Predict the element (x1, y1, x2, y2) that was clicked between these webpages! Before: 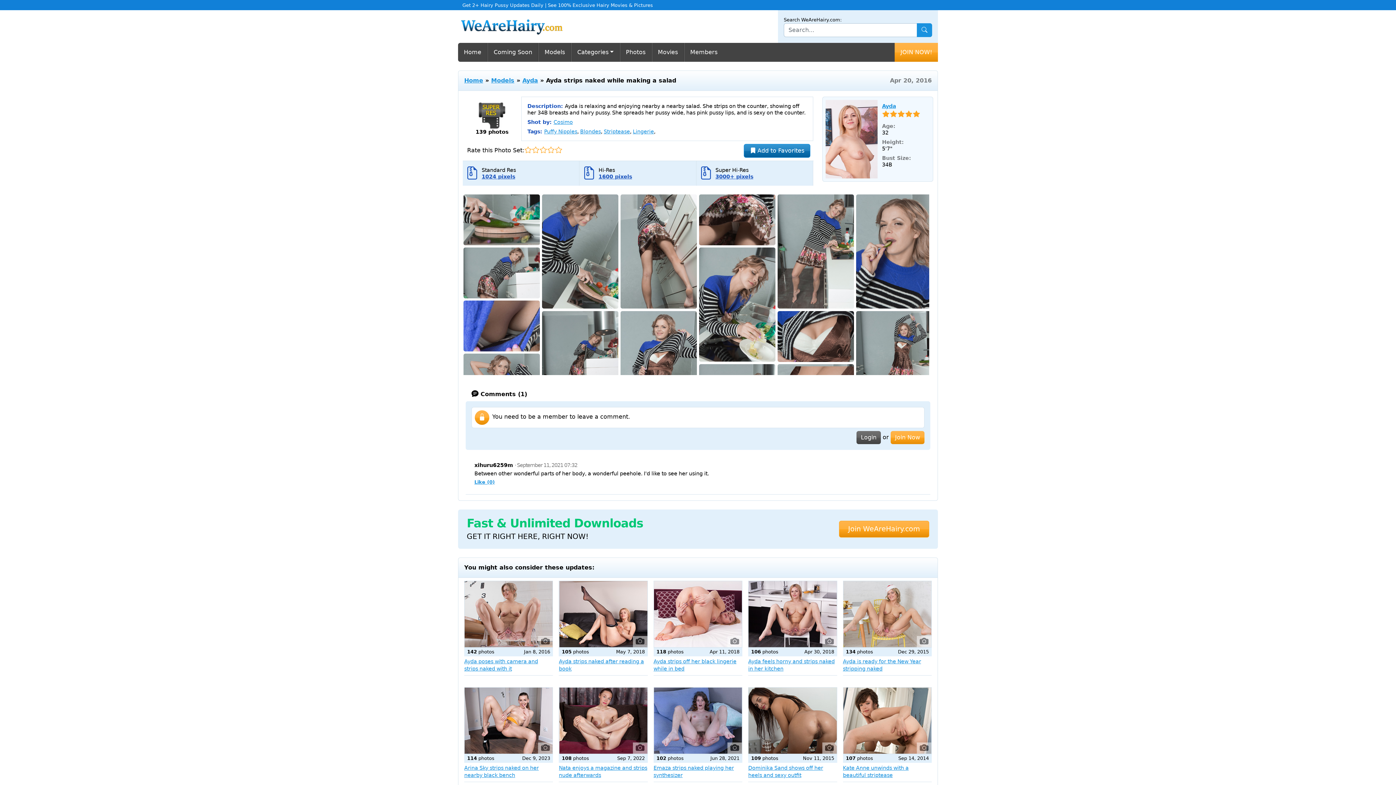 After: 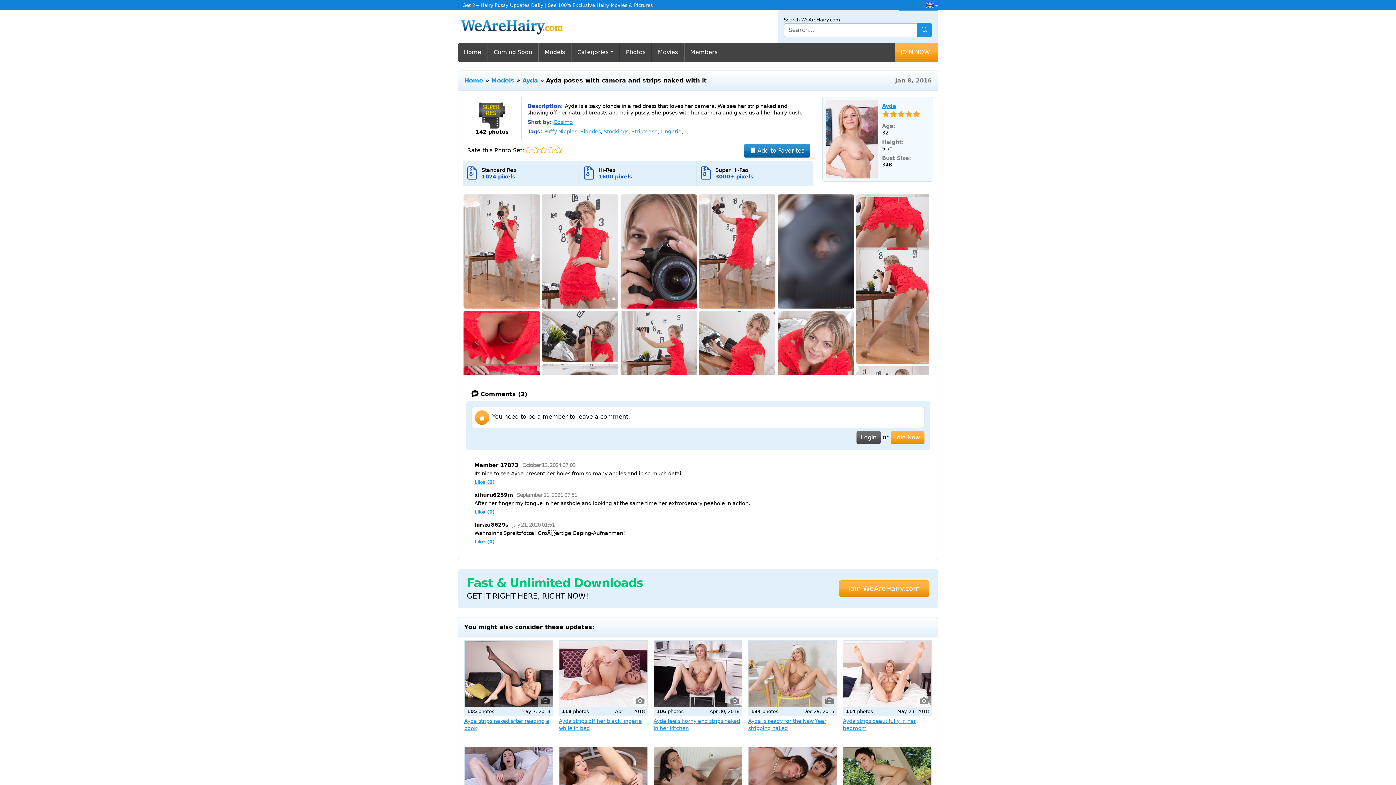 Action: bbox: (464, 580, 553, 647)